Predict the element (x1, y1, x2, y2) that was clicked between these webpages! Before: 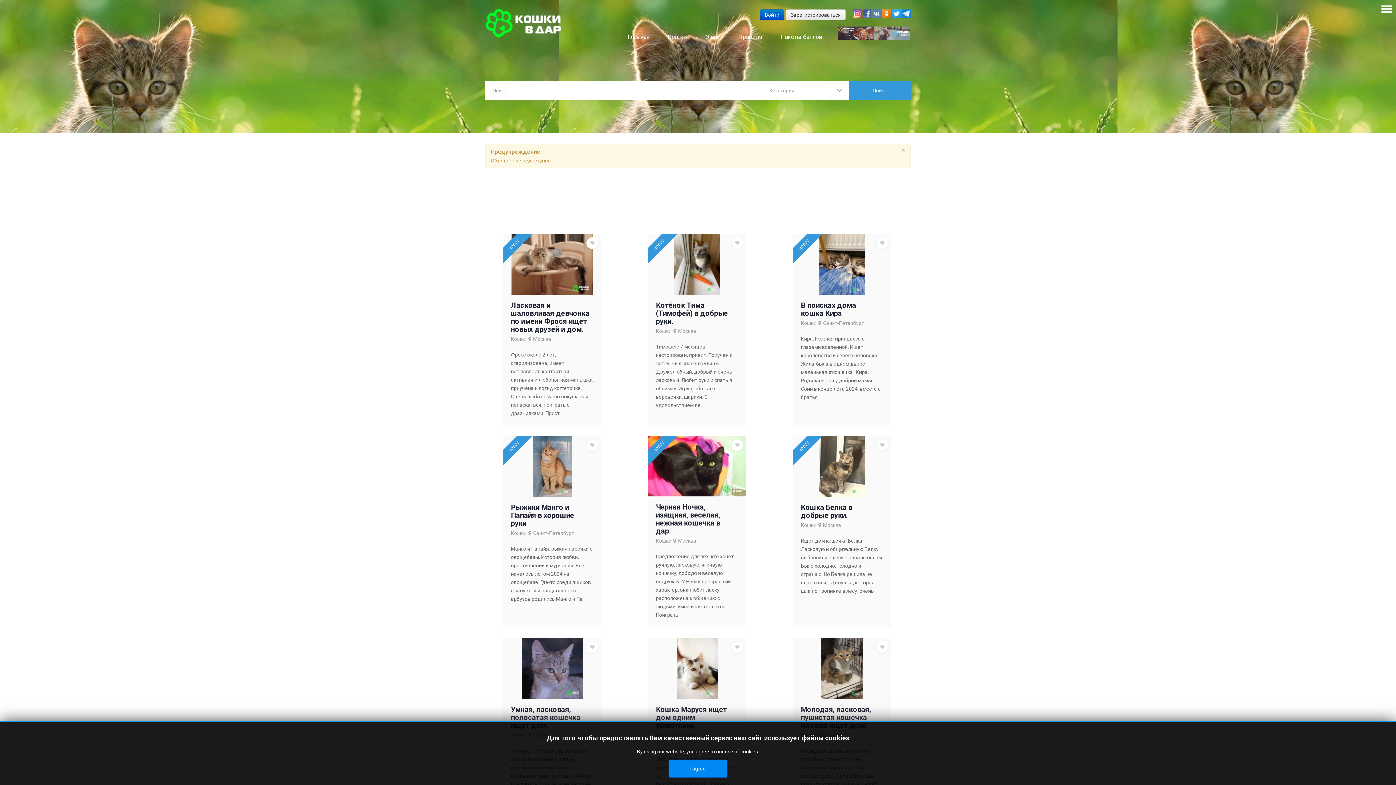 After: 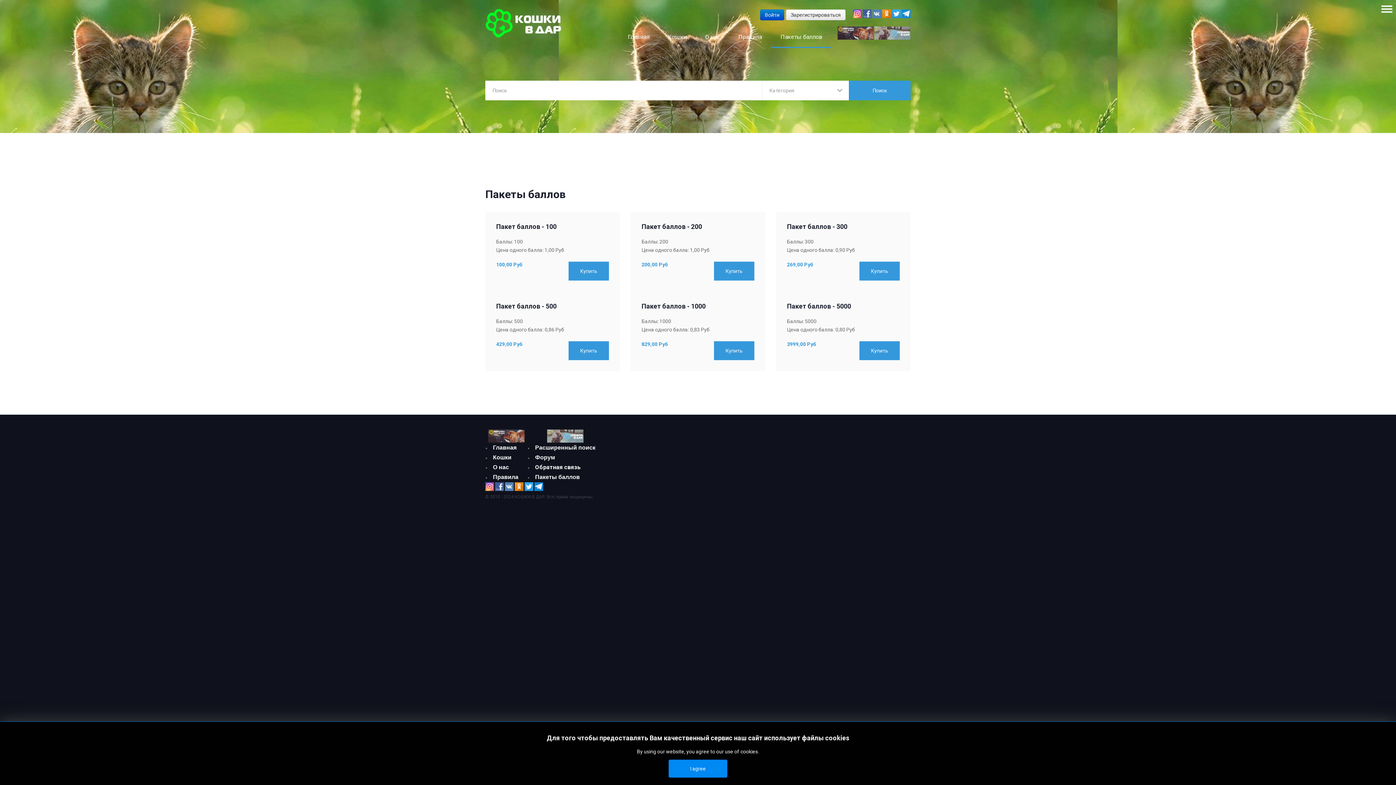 Action: label: Пакеты баллов bbox: (771, 32, 832, 41)